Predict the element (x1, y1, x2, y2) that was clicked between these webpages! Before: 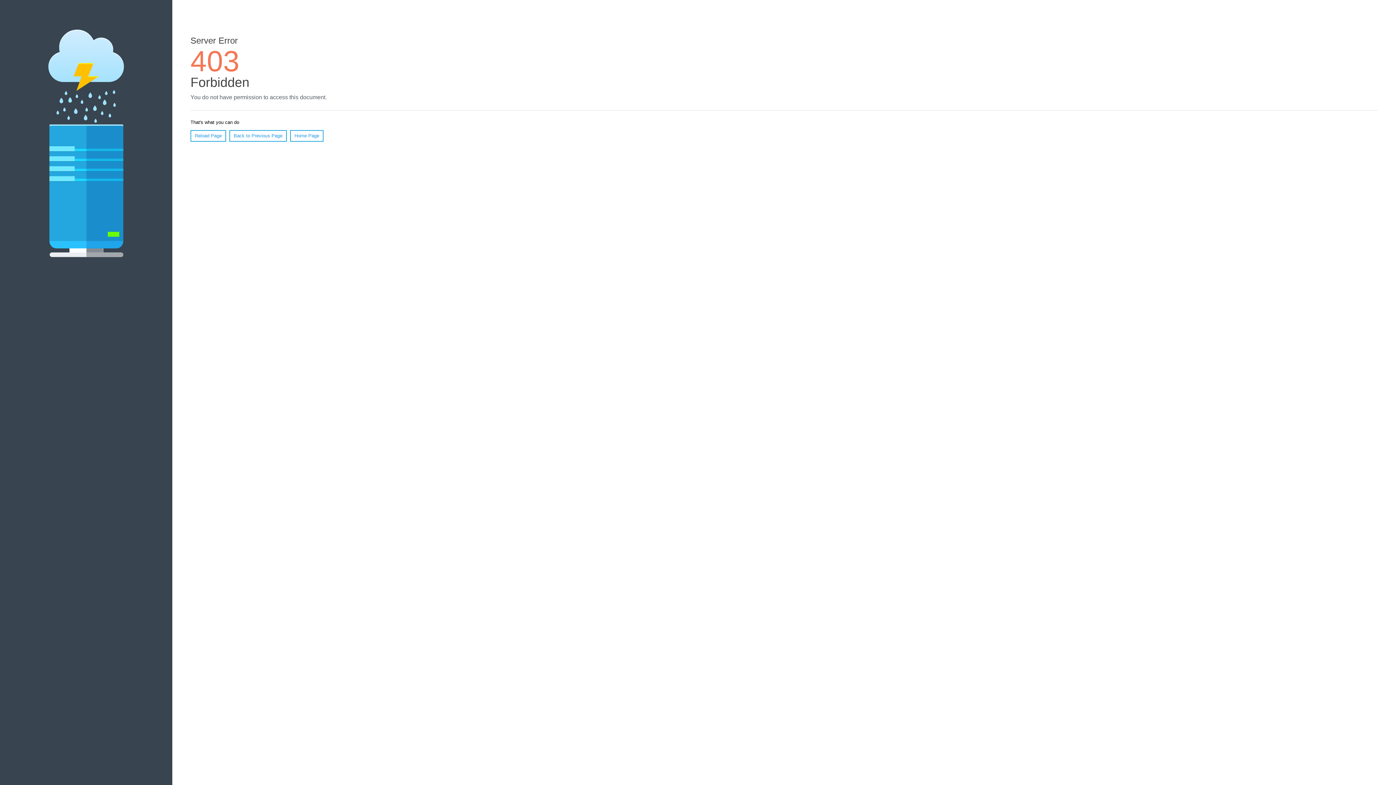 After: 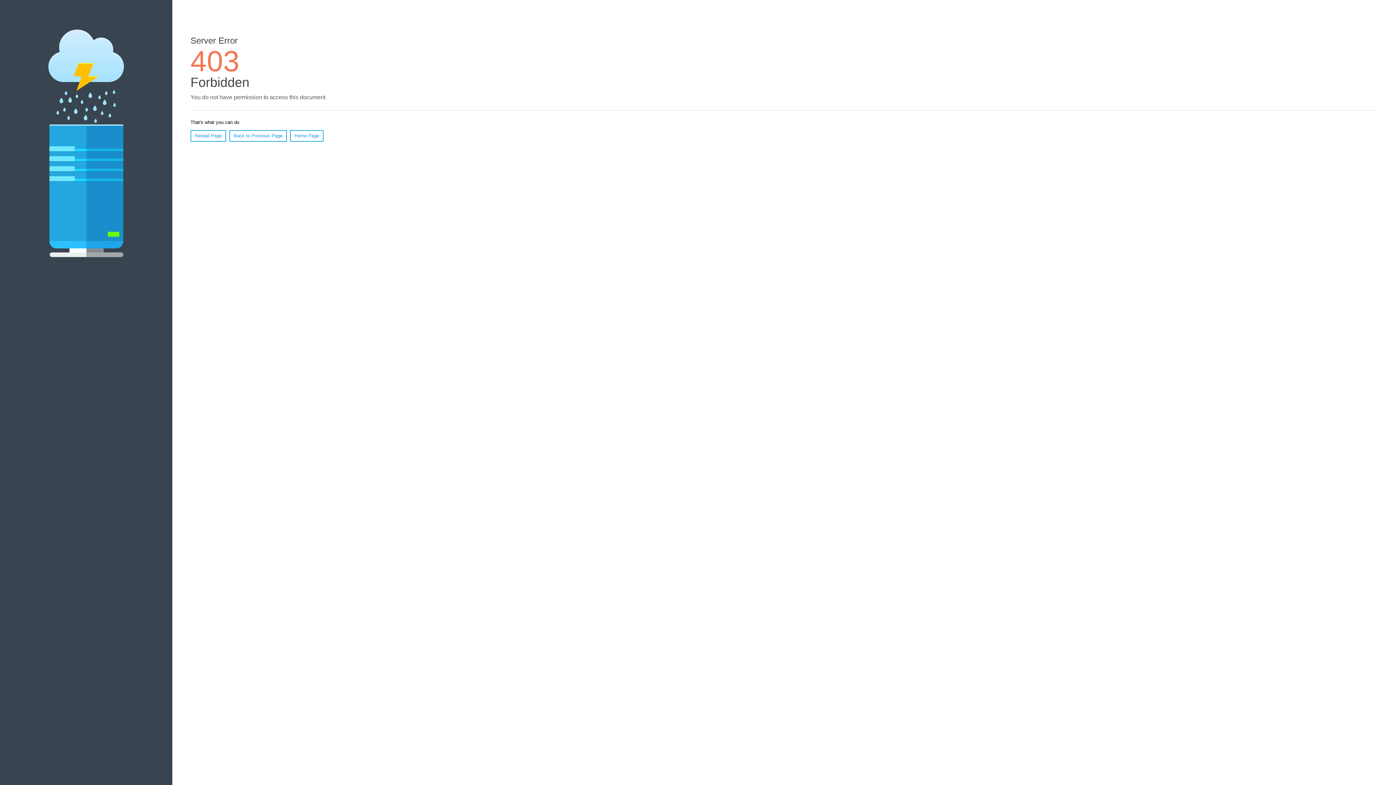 Action: bbox: (190, 130, 226, 141) label: Reload Page